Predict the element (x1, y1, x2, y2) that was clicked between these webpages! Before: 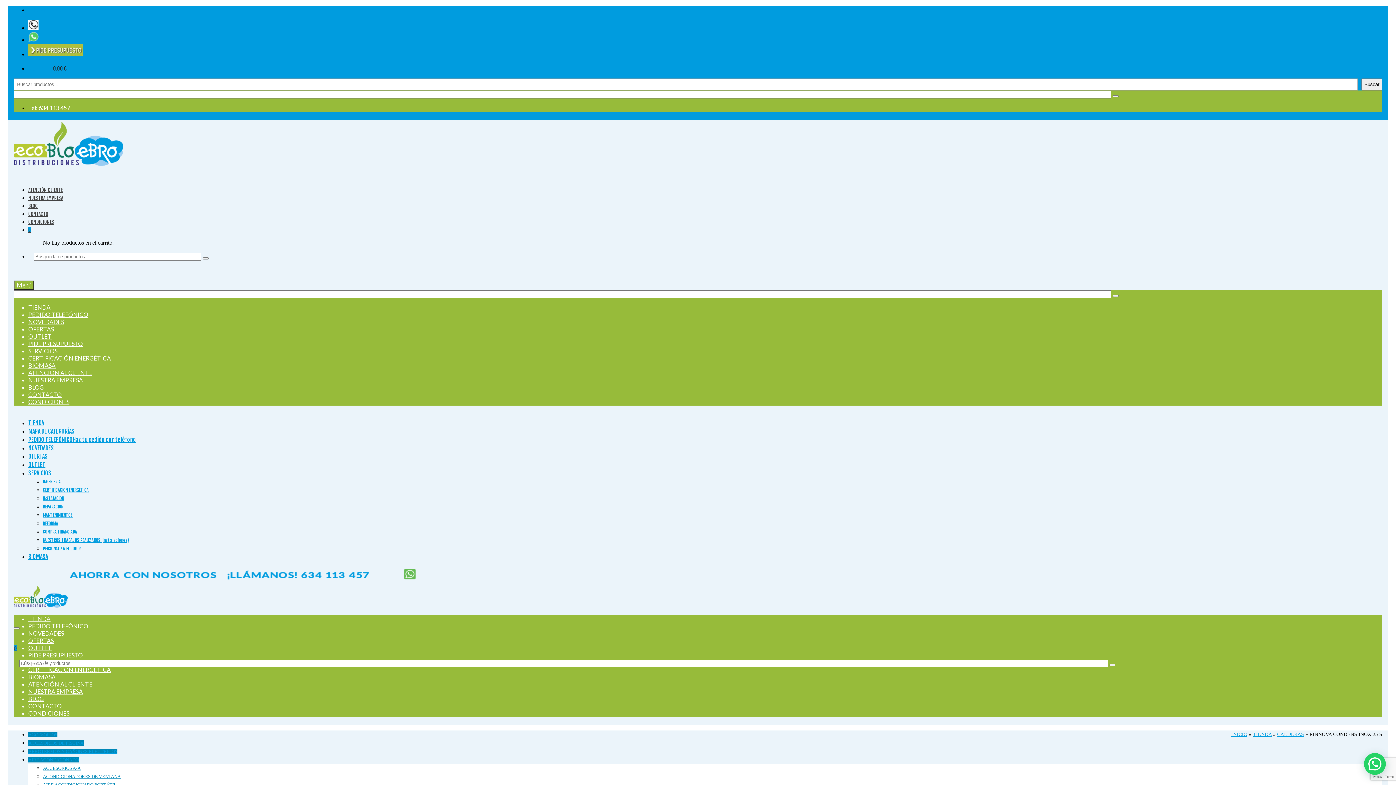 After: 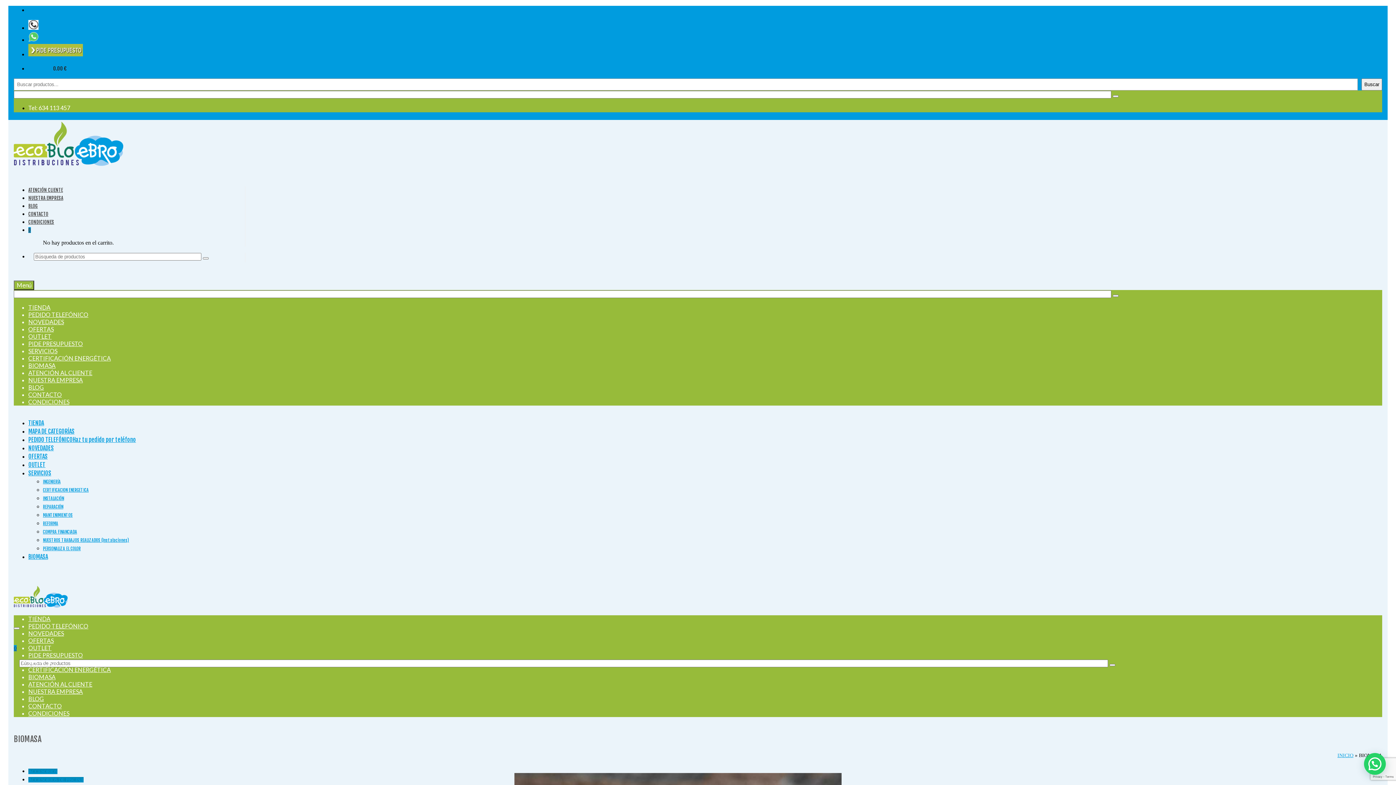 Action: label: BIOMASA bbox: (28, 673, 55, 680)